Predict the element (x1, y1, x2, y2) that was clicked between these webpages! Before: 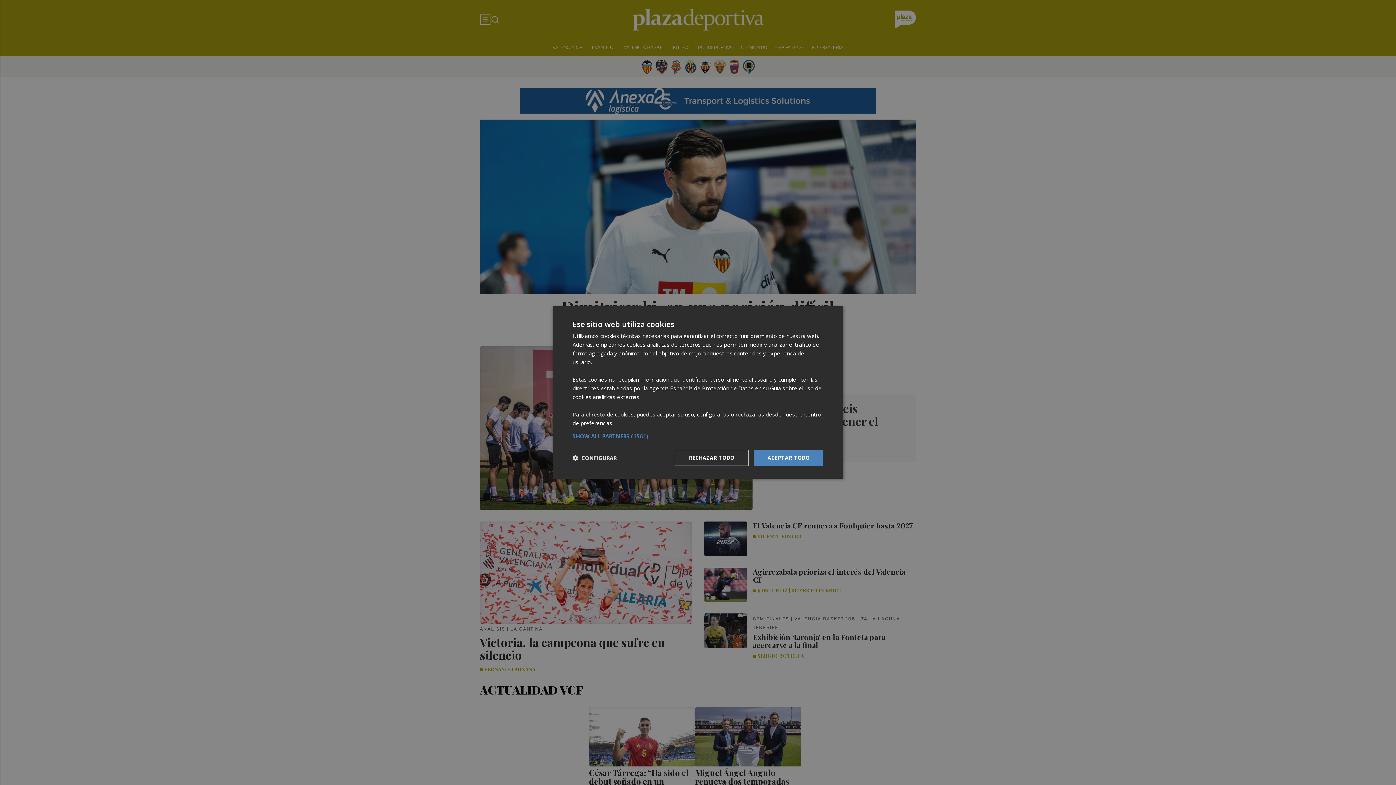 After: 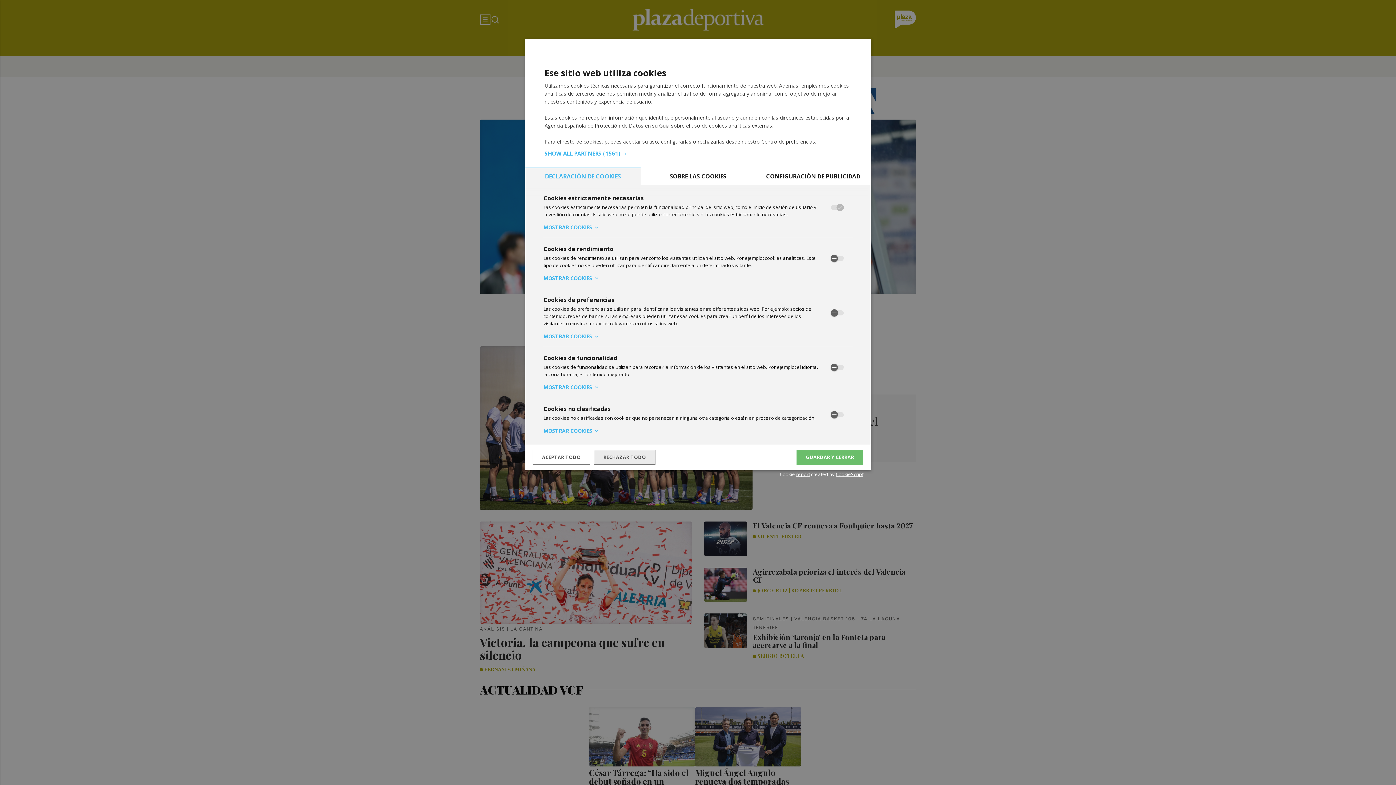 Action: bbox: (572, 454, 616, 461) label:  CONFIGURAR